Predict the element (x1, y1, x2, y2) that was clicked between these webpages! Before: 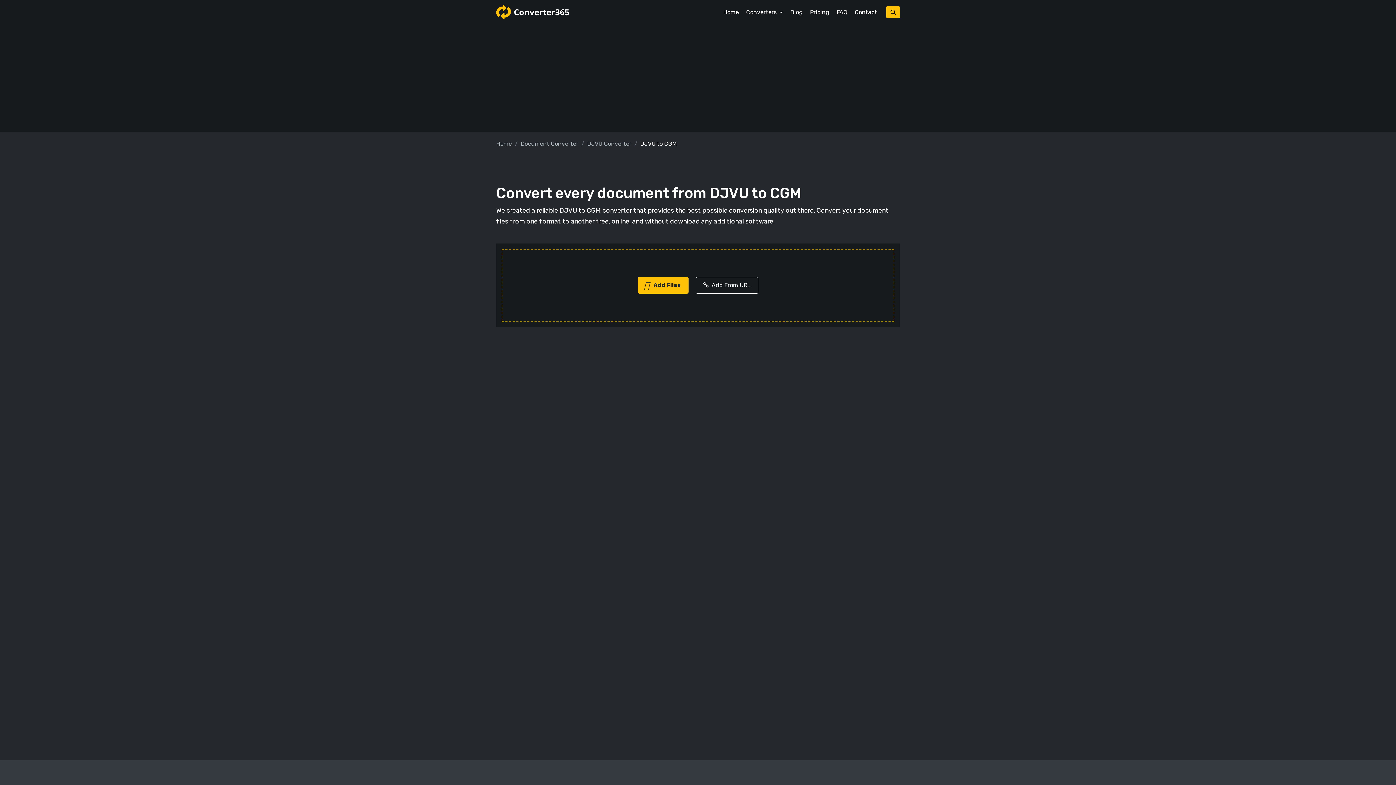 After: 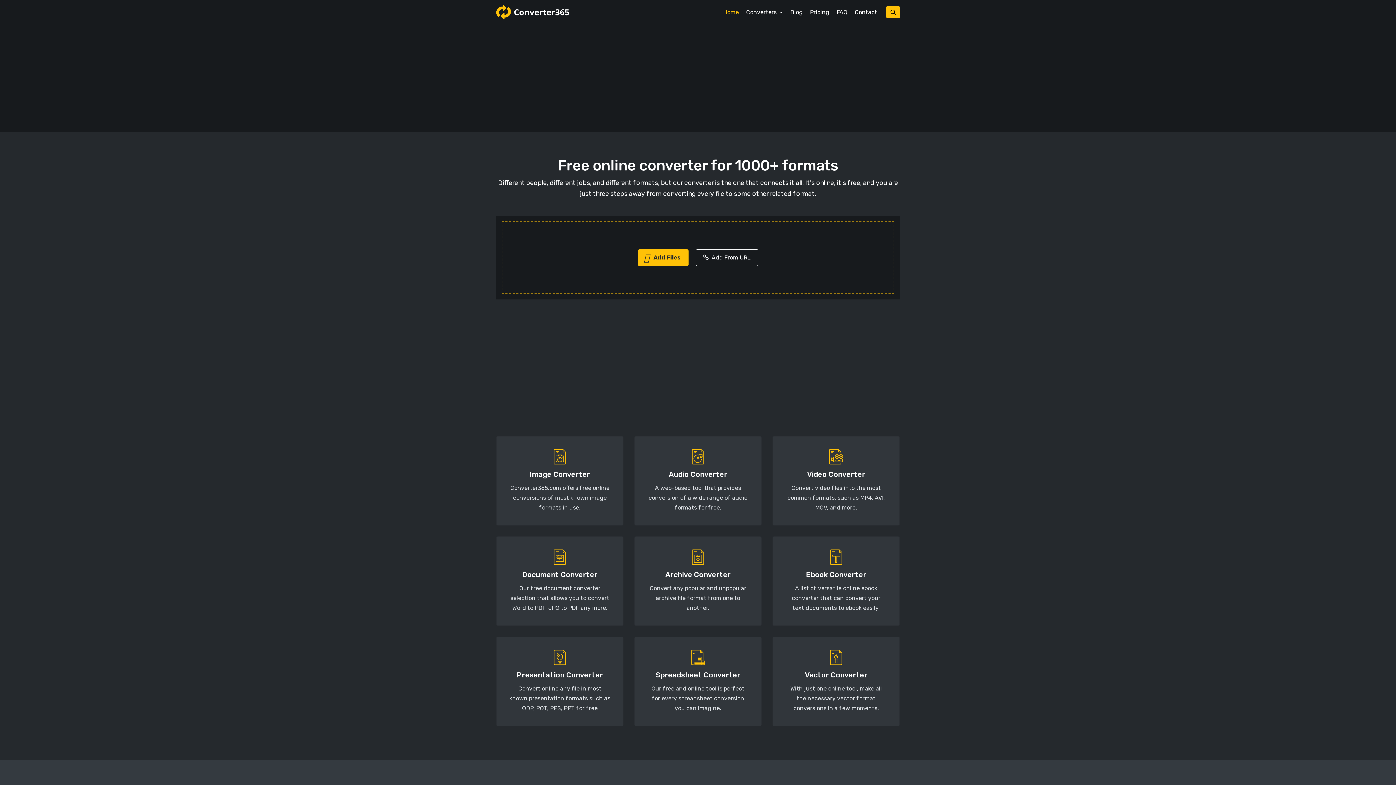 Action: bbox: (496, 2, 569, 21)